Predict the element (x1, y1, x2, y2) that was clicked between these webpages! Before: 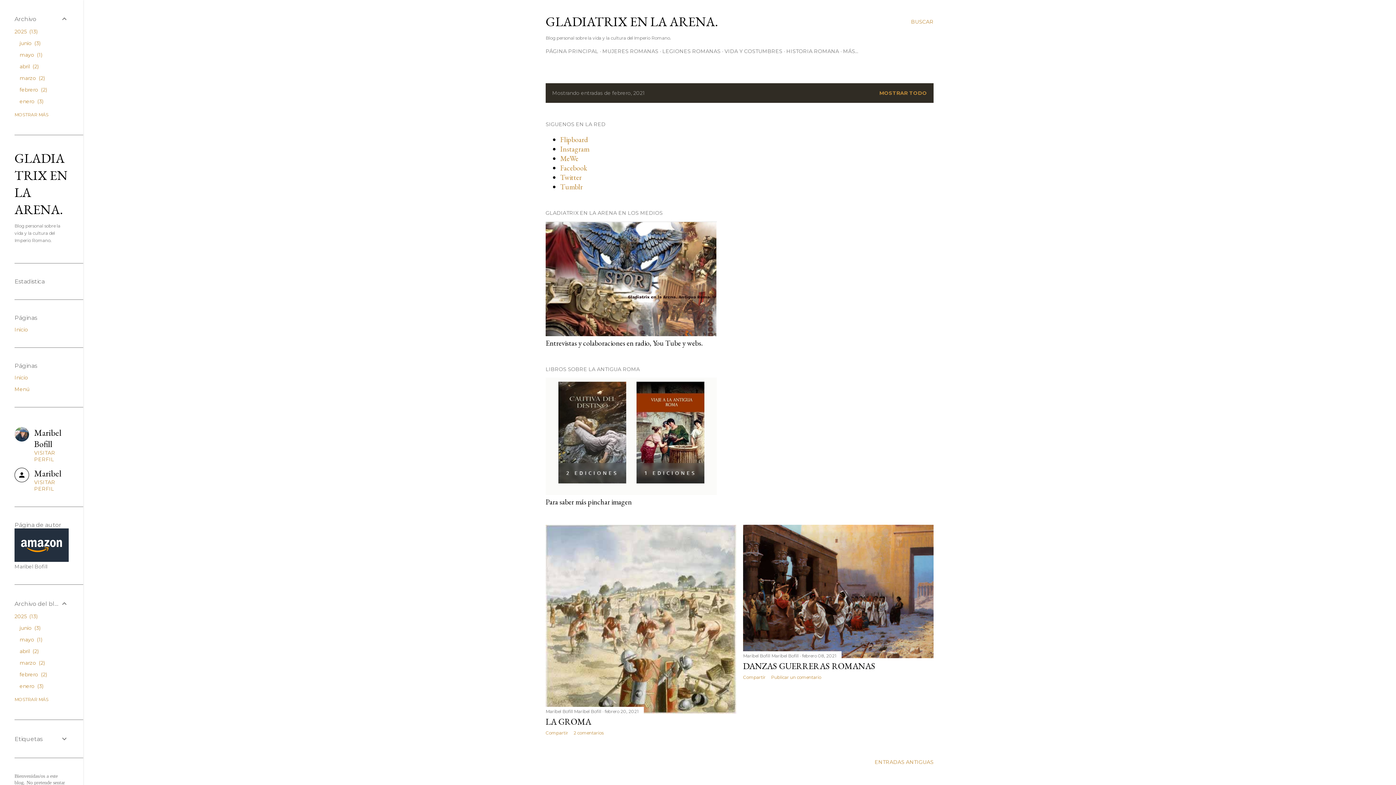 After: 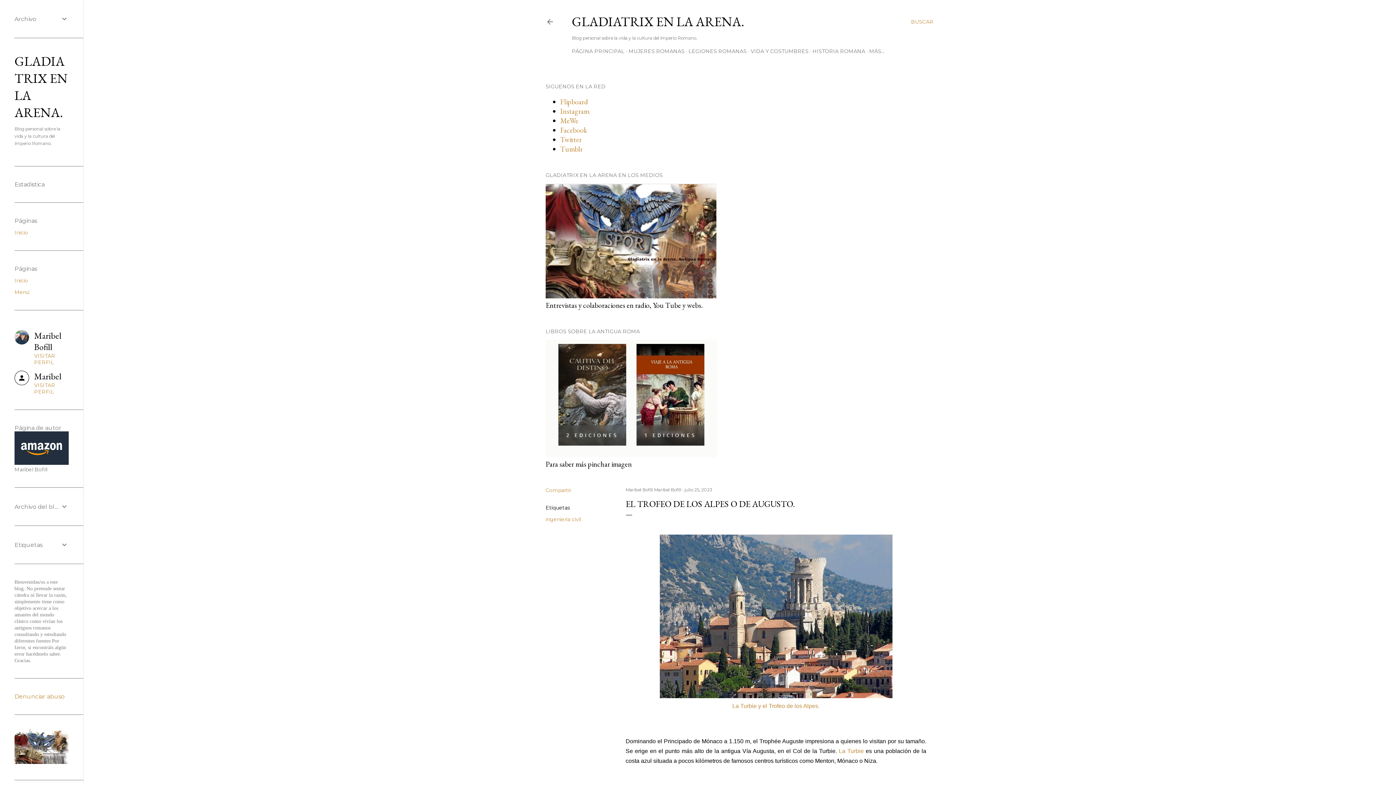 Action: bbox: (545, 329, 717, 338)